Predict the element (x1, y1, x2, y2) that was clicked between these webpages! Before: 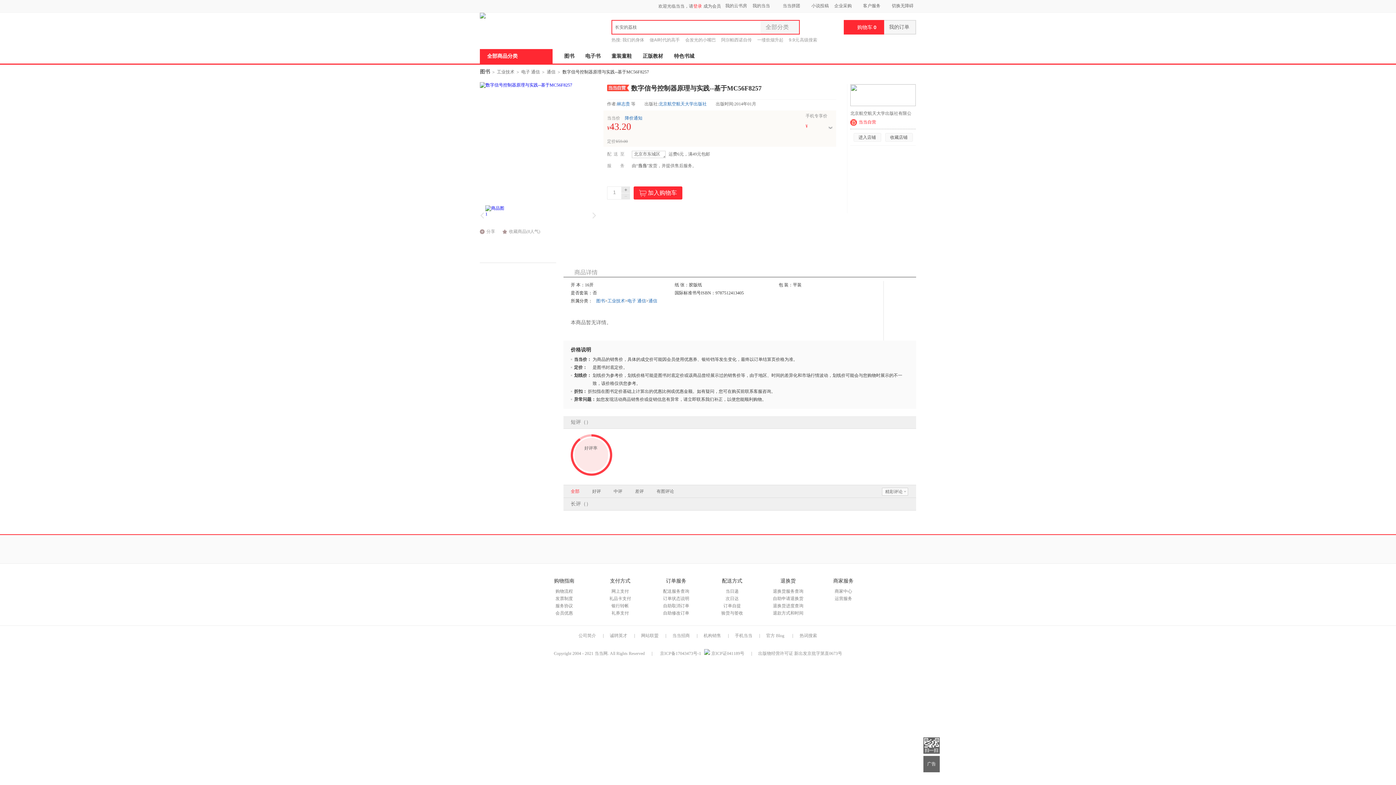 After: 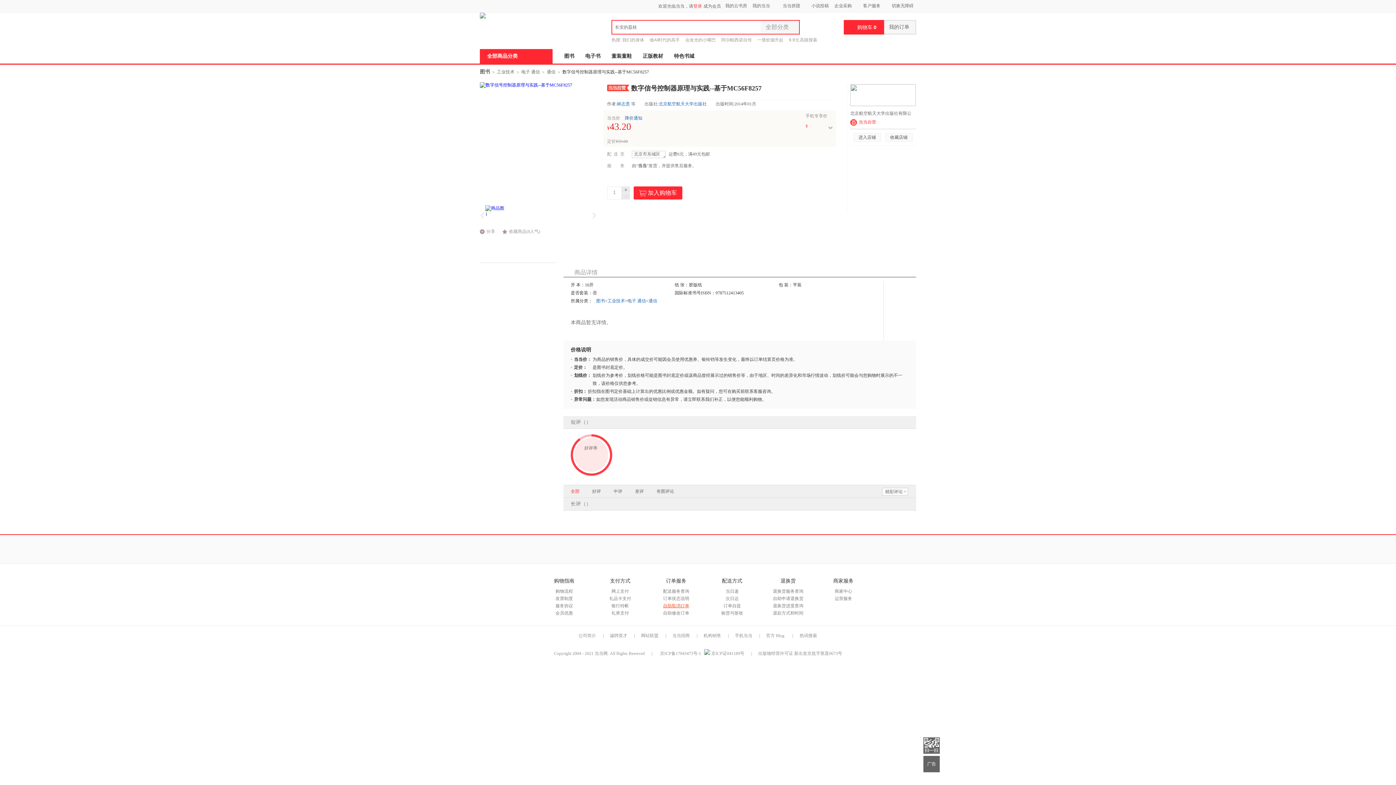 Action: bbox: (663, 603, 689, 608) label: 自助取消订单